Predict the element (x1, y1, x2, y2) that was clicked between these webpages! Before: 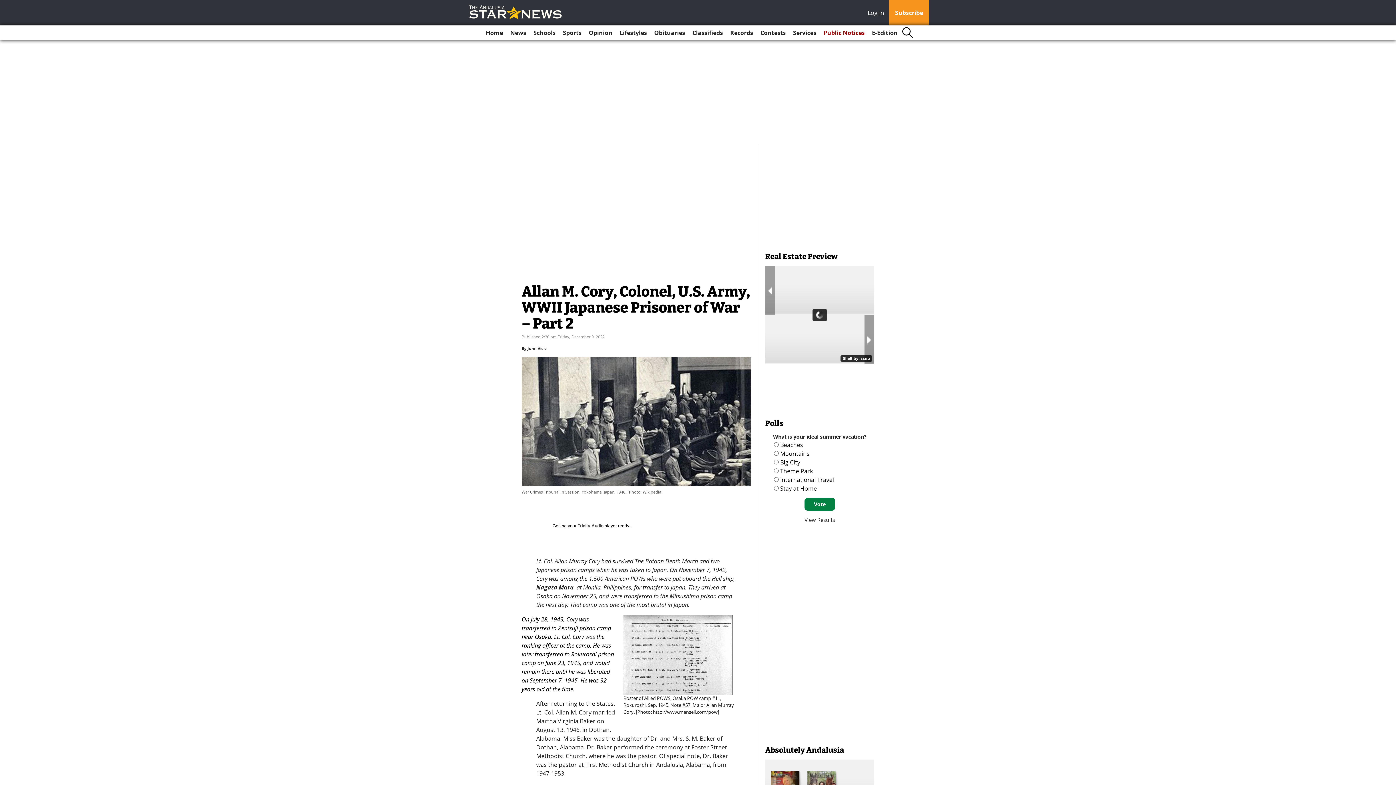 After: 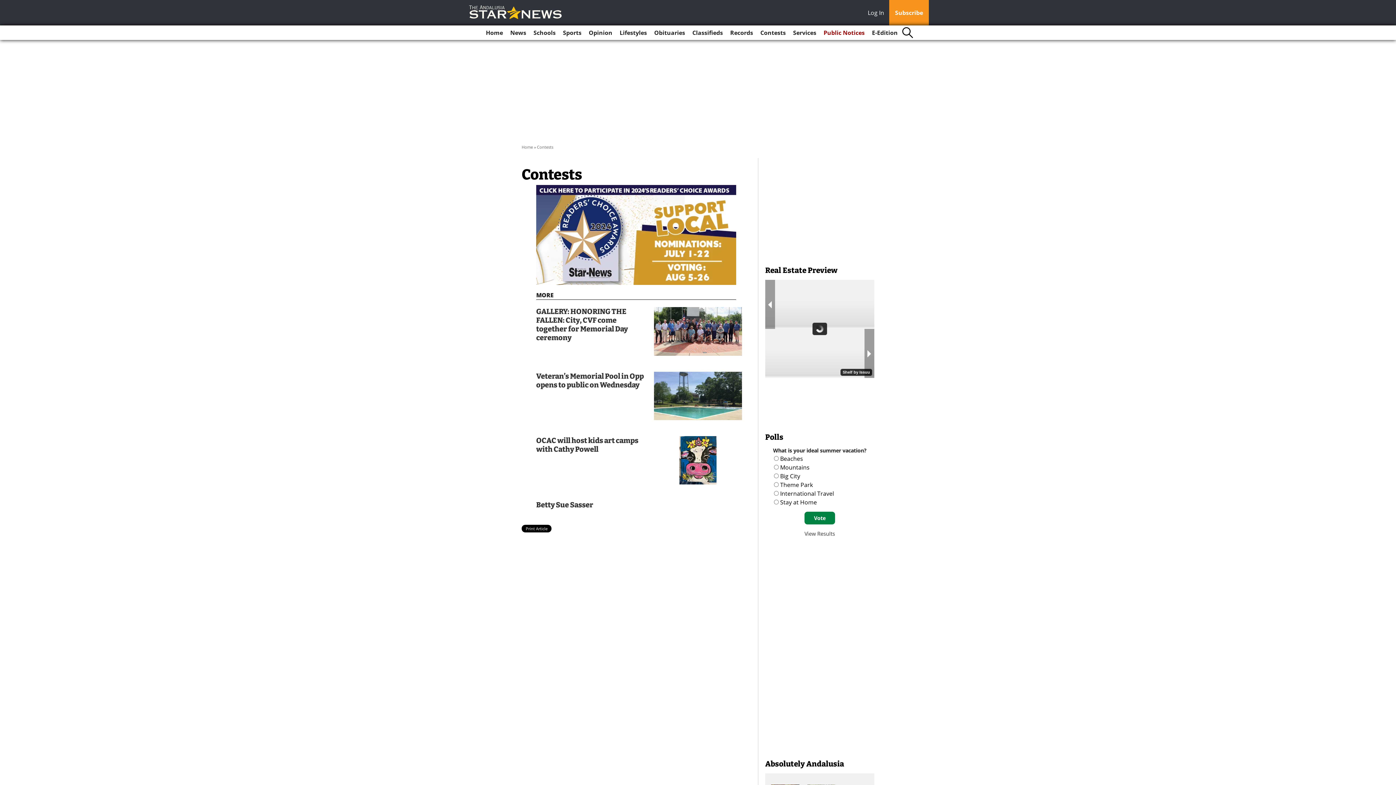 Action: bbox: (757, 25, 788, 40) label: Contests